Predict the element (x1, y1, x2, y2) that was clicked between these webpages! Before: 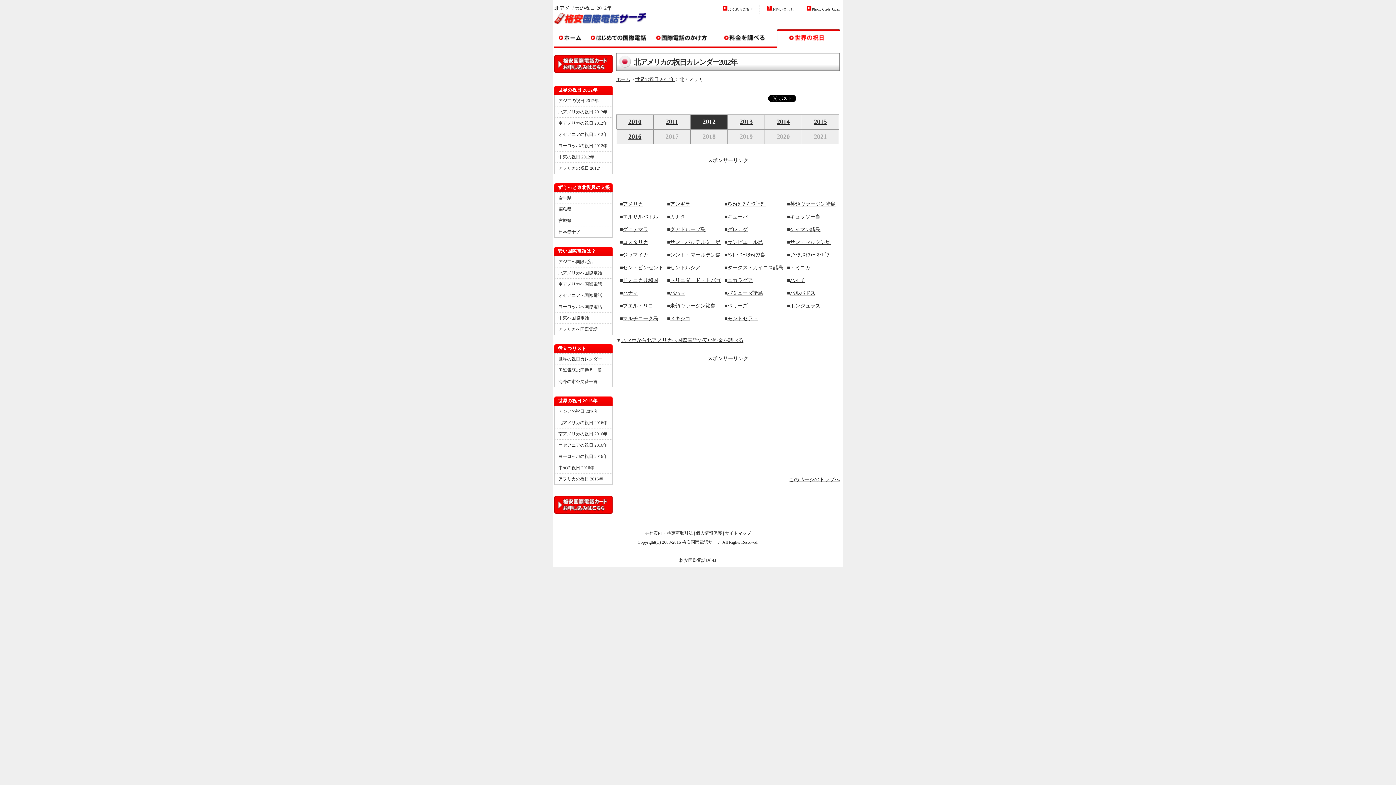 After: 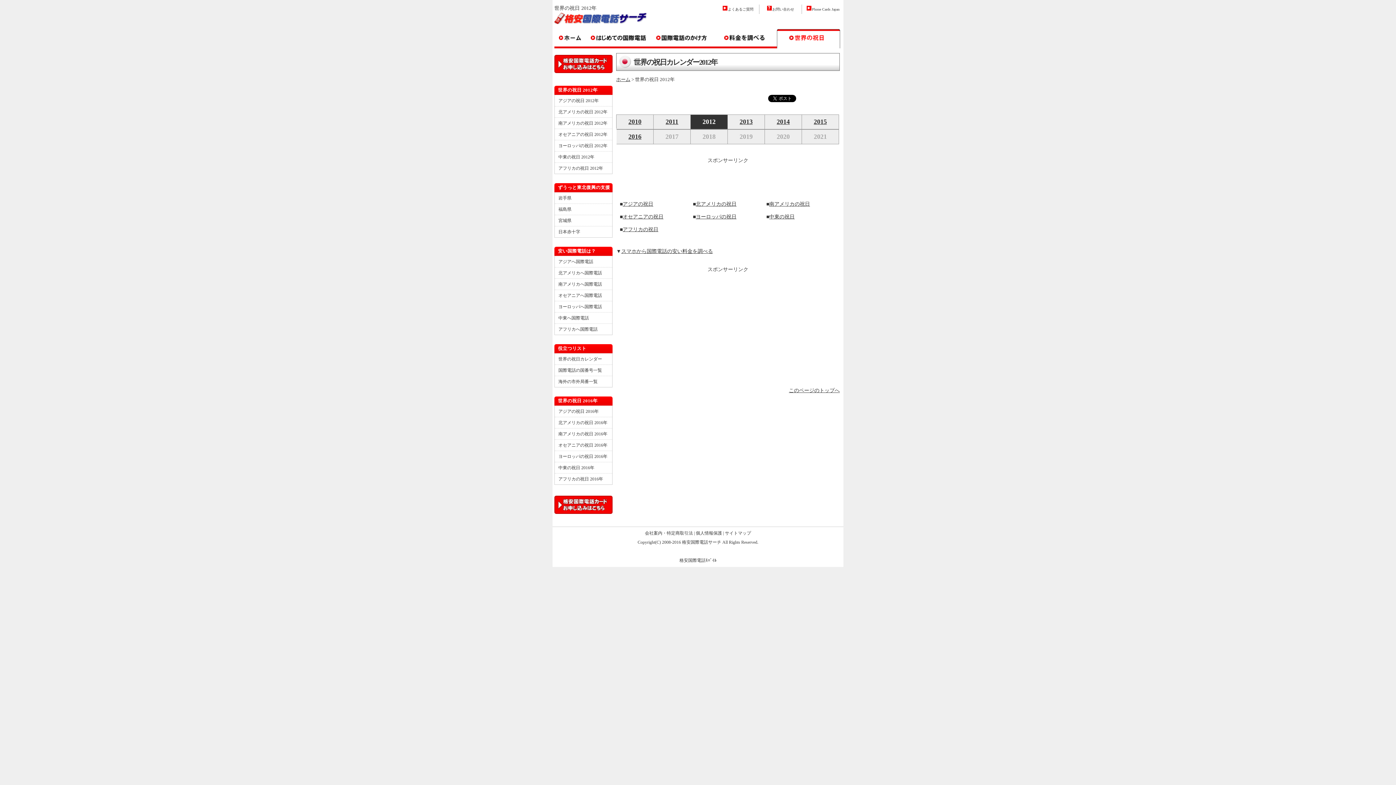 Action: bbox: (635, 76, 674, 82) label: 世界の祝日 2012年